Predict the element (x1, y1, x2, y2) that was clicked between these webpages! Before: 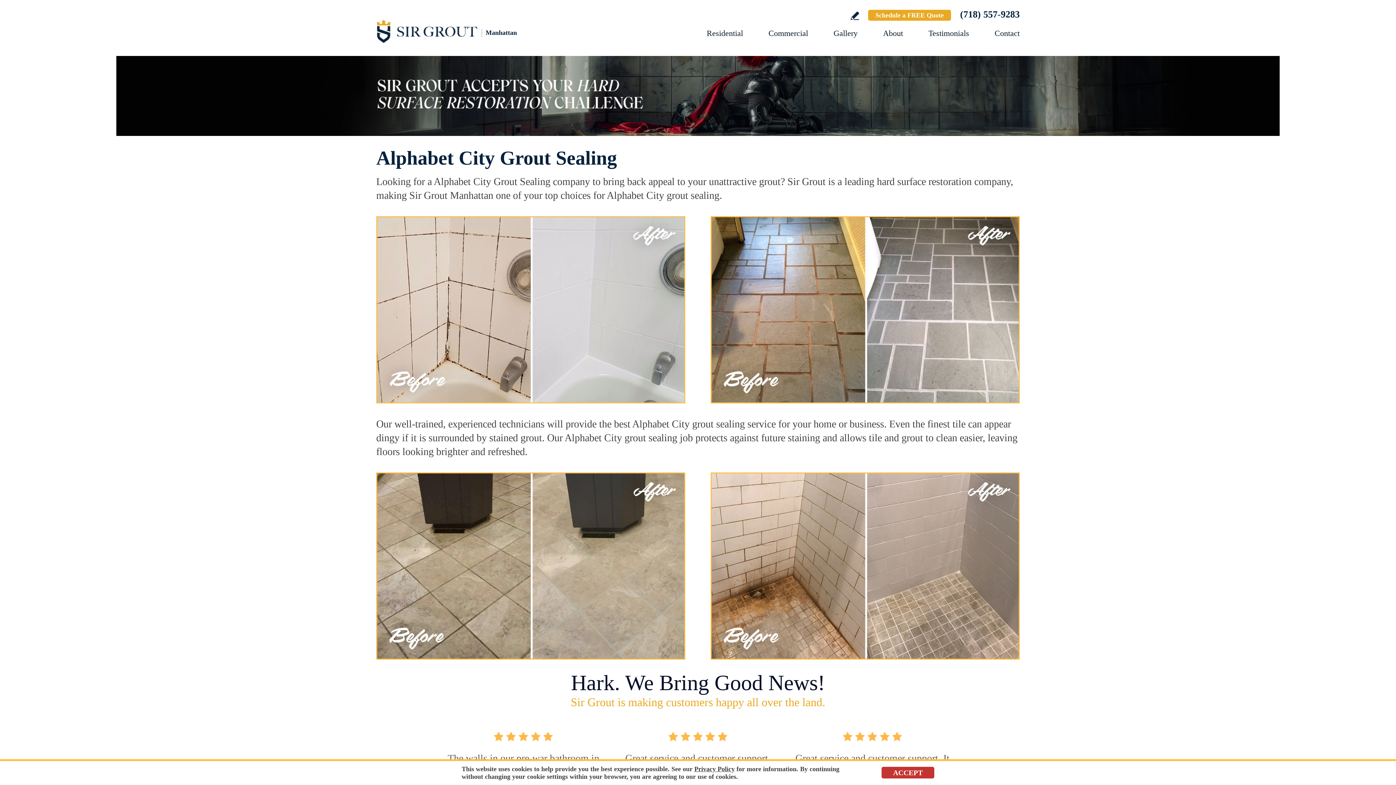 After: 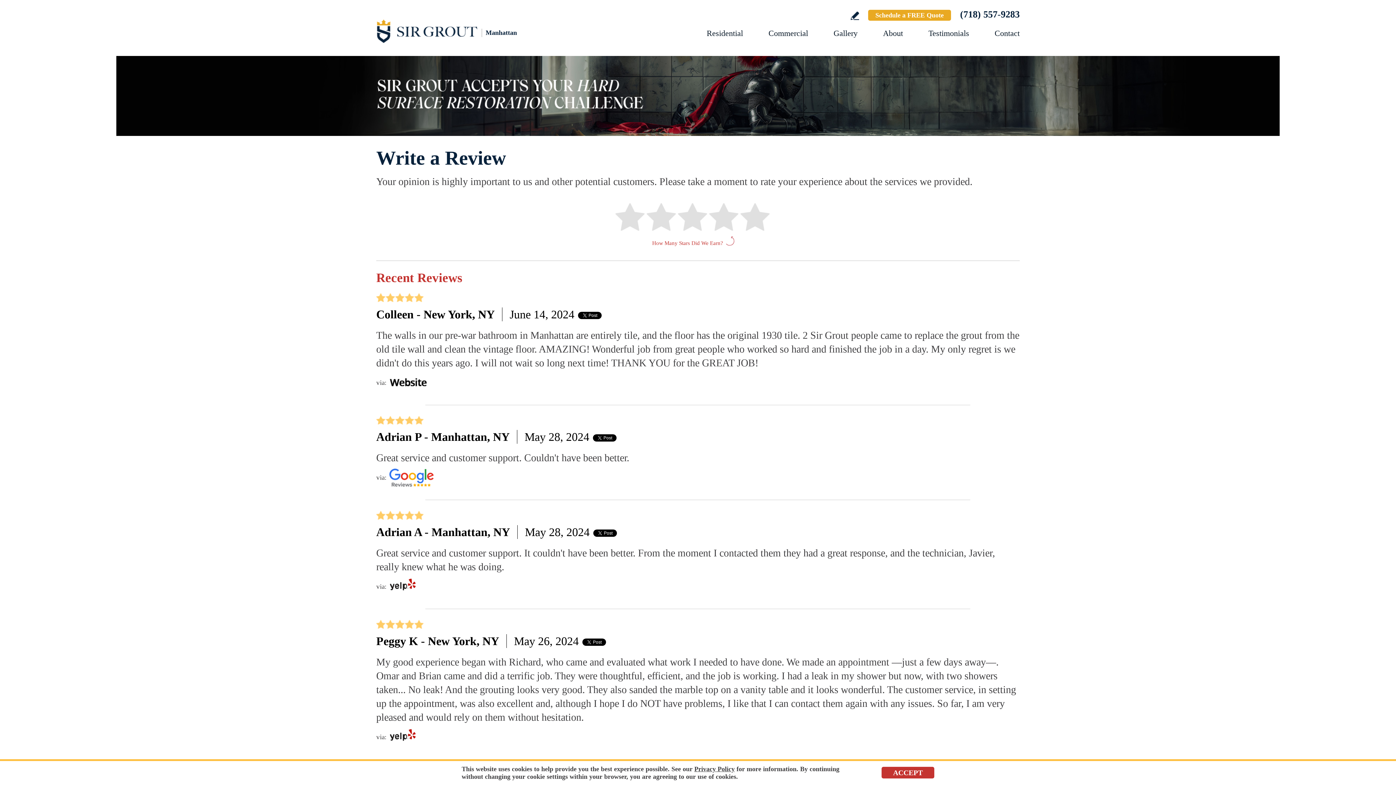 Action: label: Go to Write a Review bbox: (850, 11, 859, 20)